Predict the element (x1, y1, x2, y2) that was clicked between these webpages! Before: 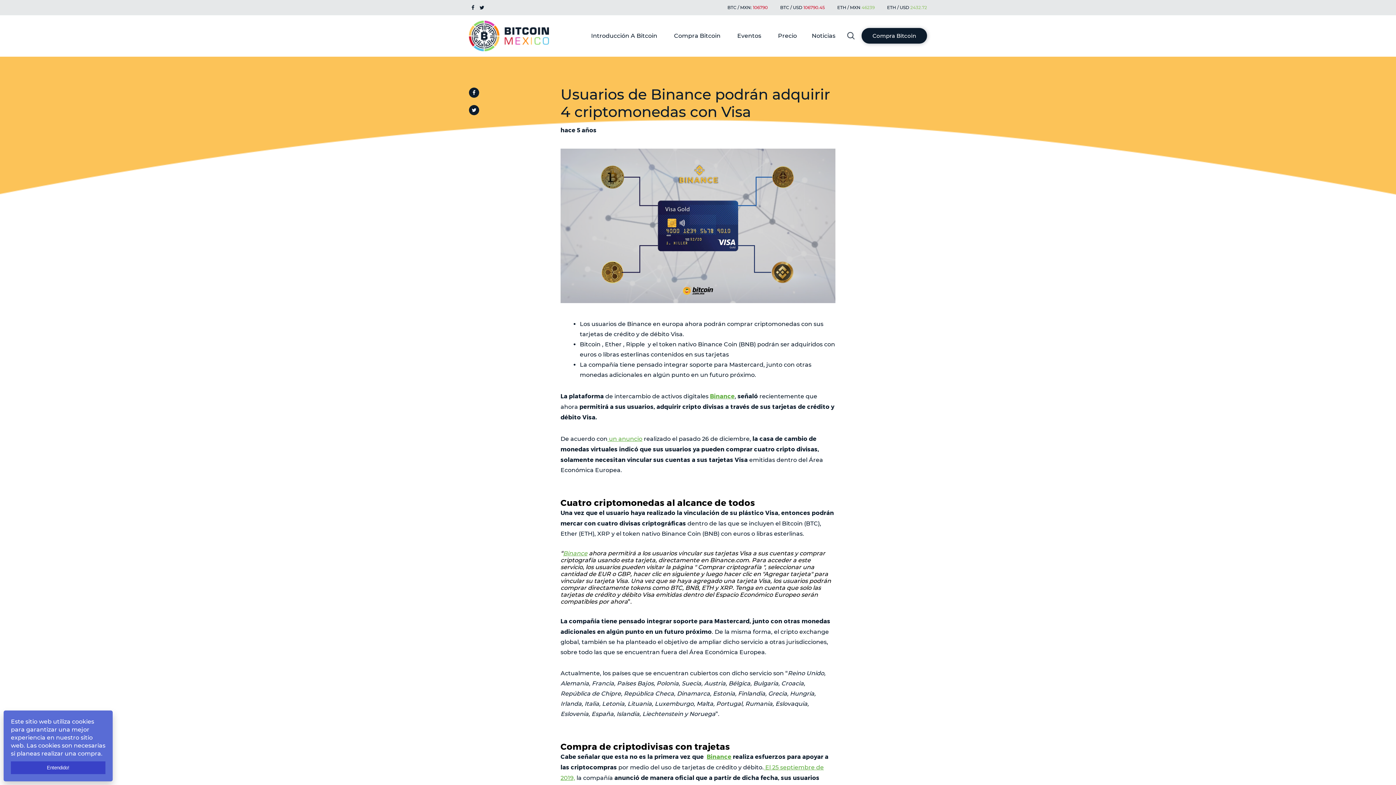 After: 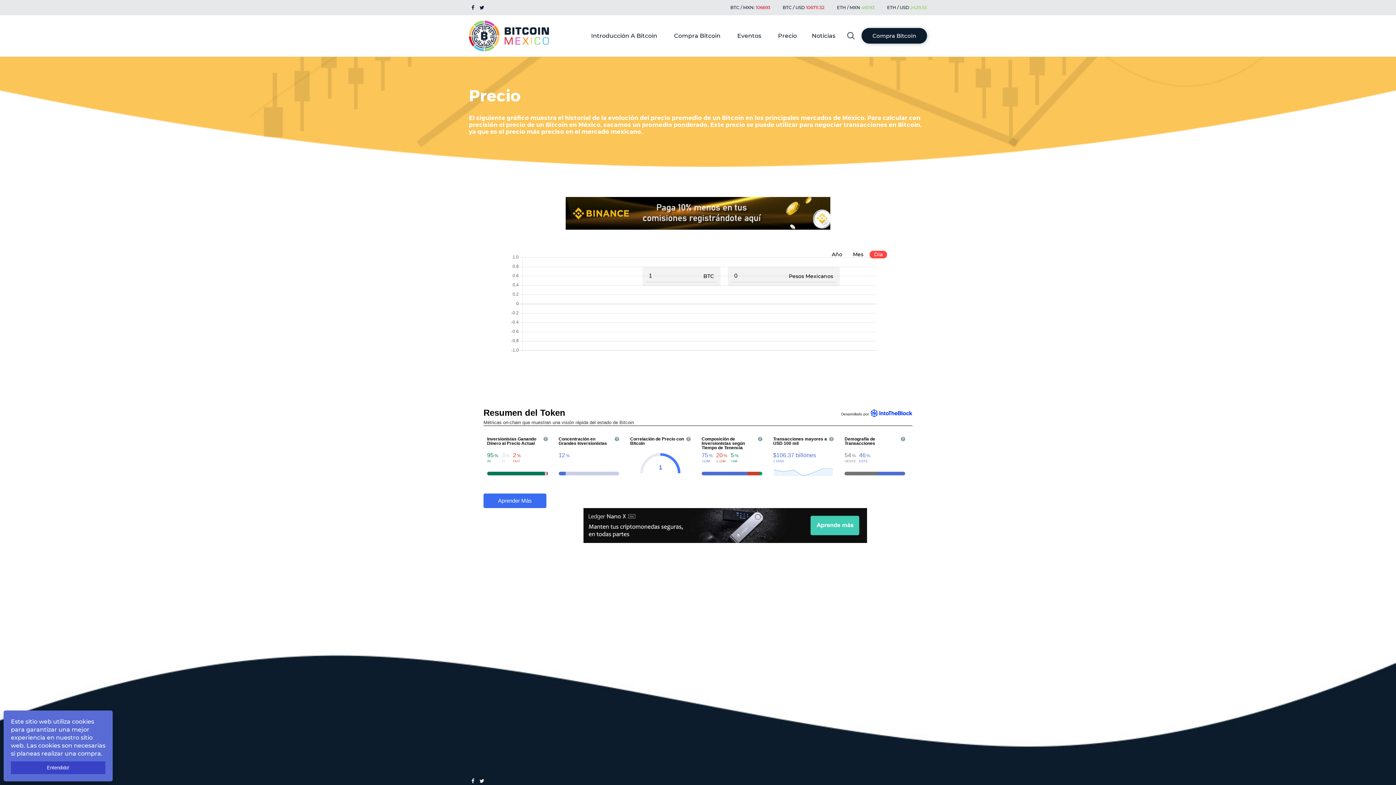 Action: bbox: (772, 28, 802, 43) label: Precio